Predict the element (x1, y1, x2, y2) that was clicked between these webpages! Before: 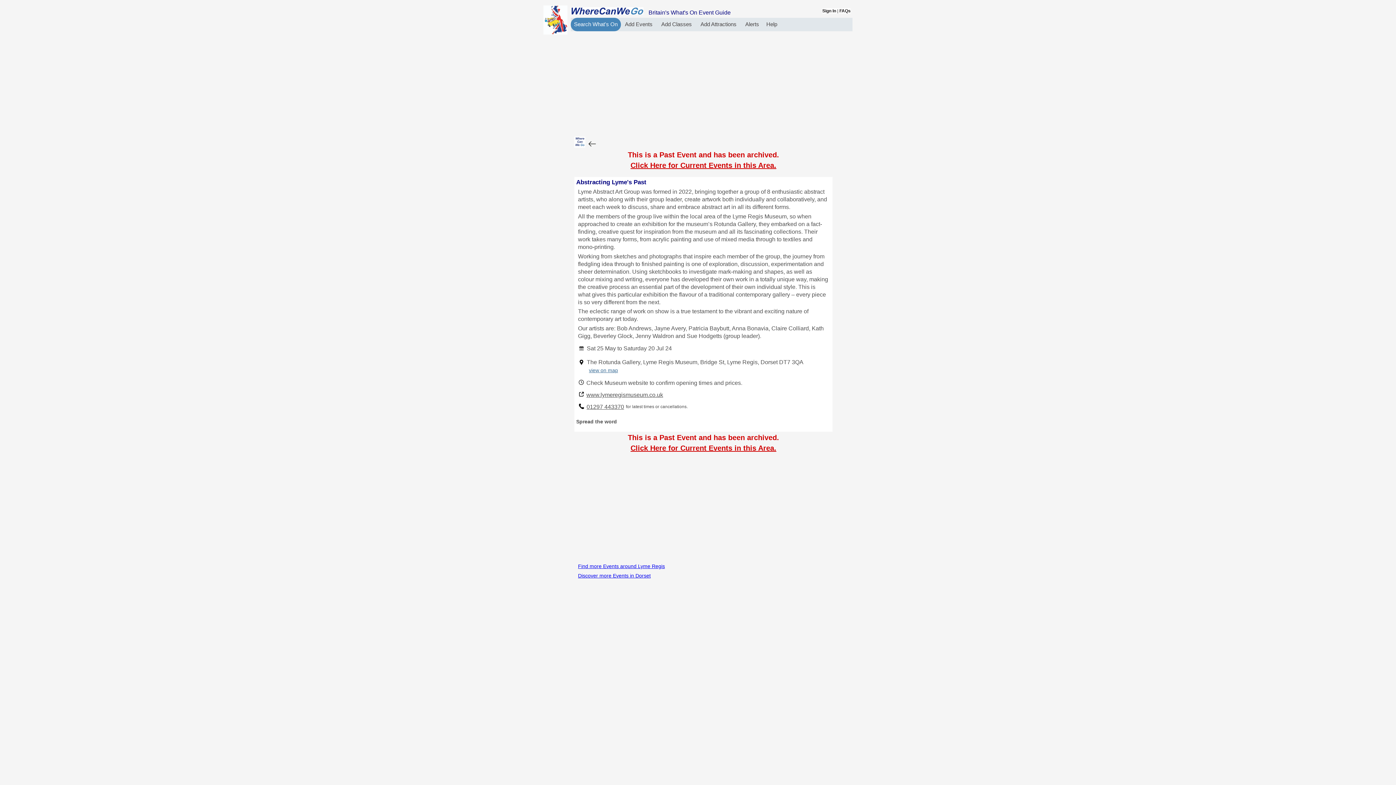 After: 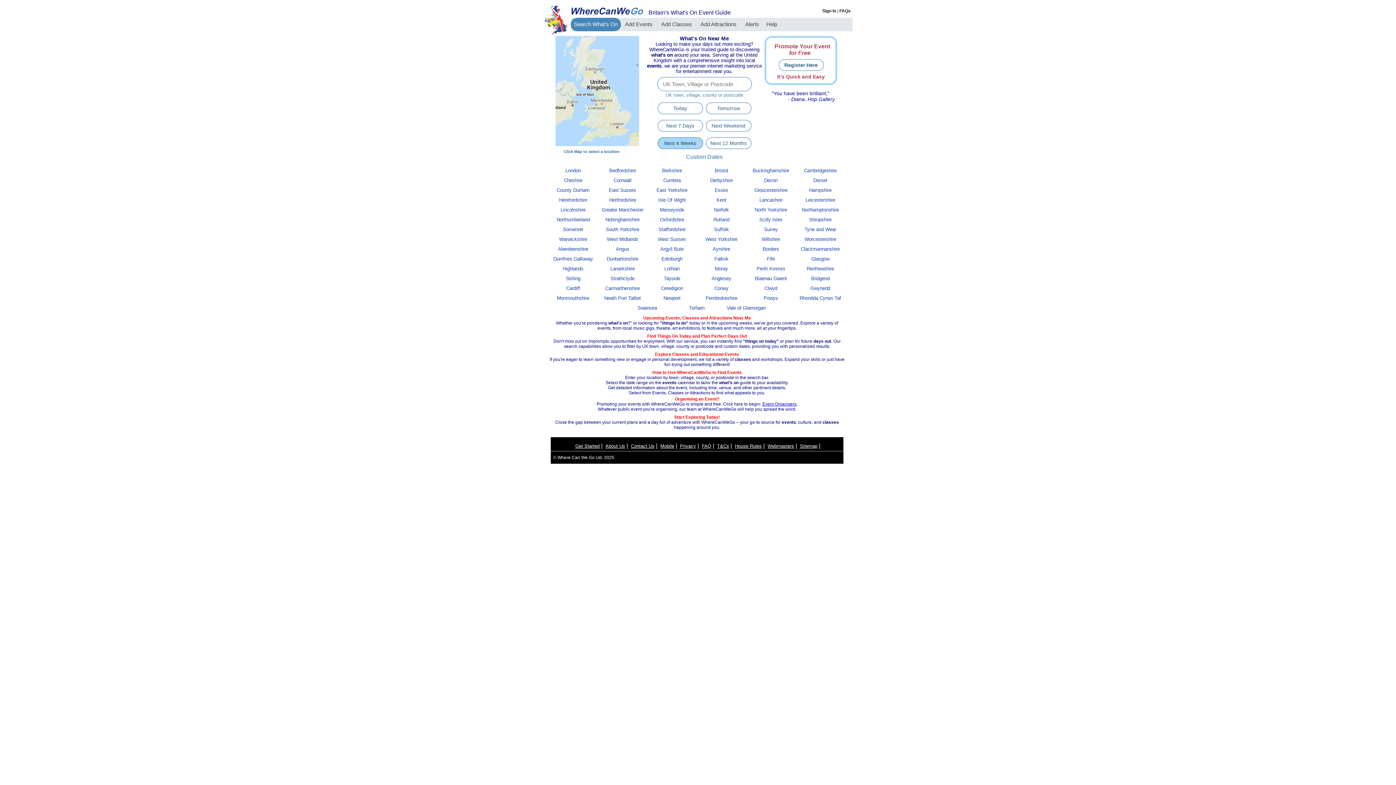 Action: label: Search What's On bbox: (570, 17, 621, 31)